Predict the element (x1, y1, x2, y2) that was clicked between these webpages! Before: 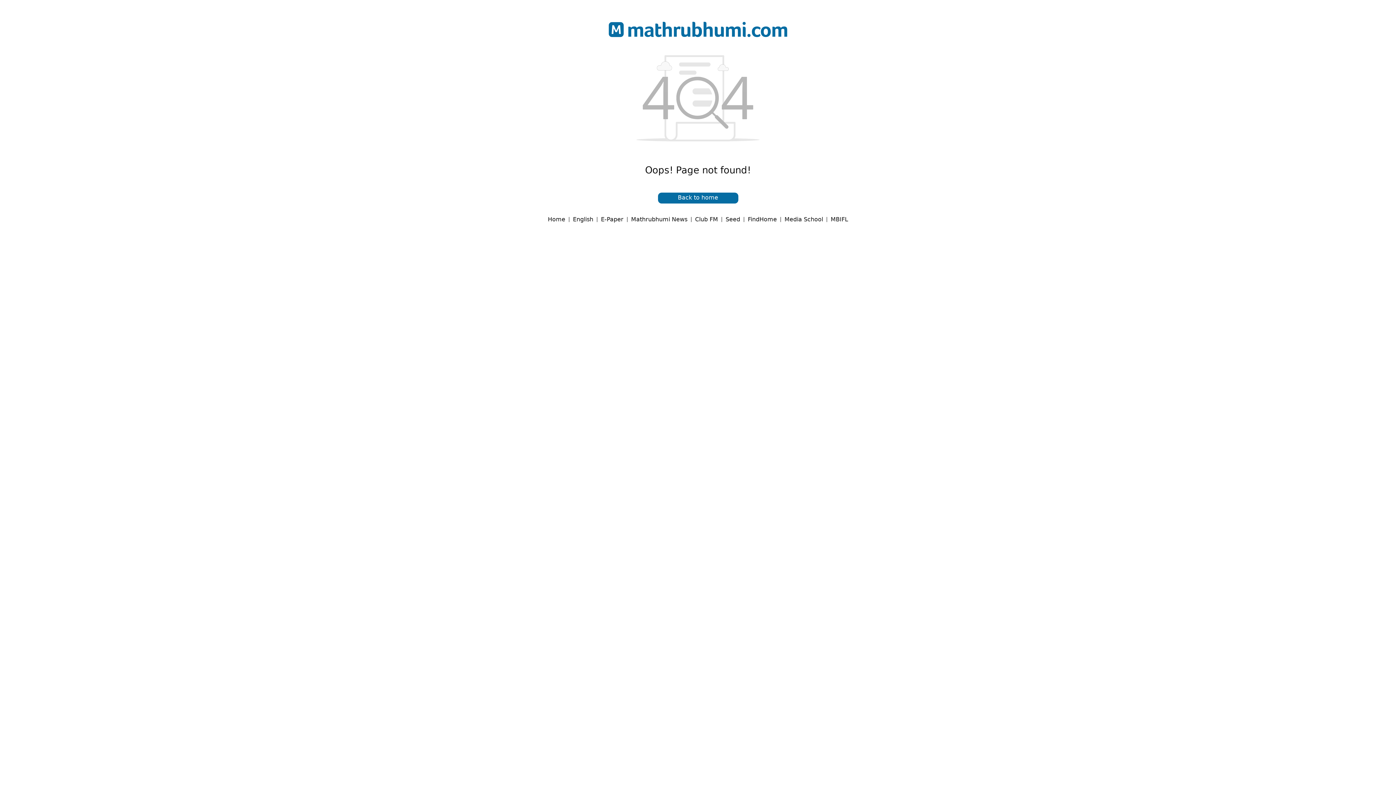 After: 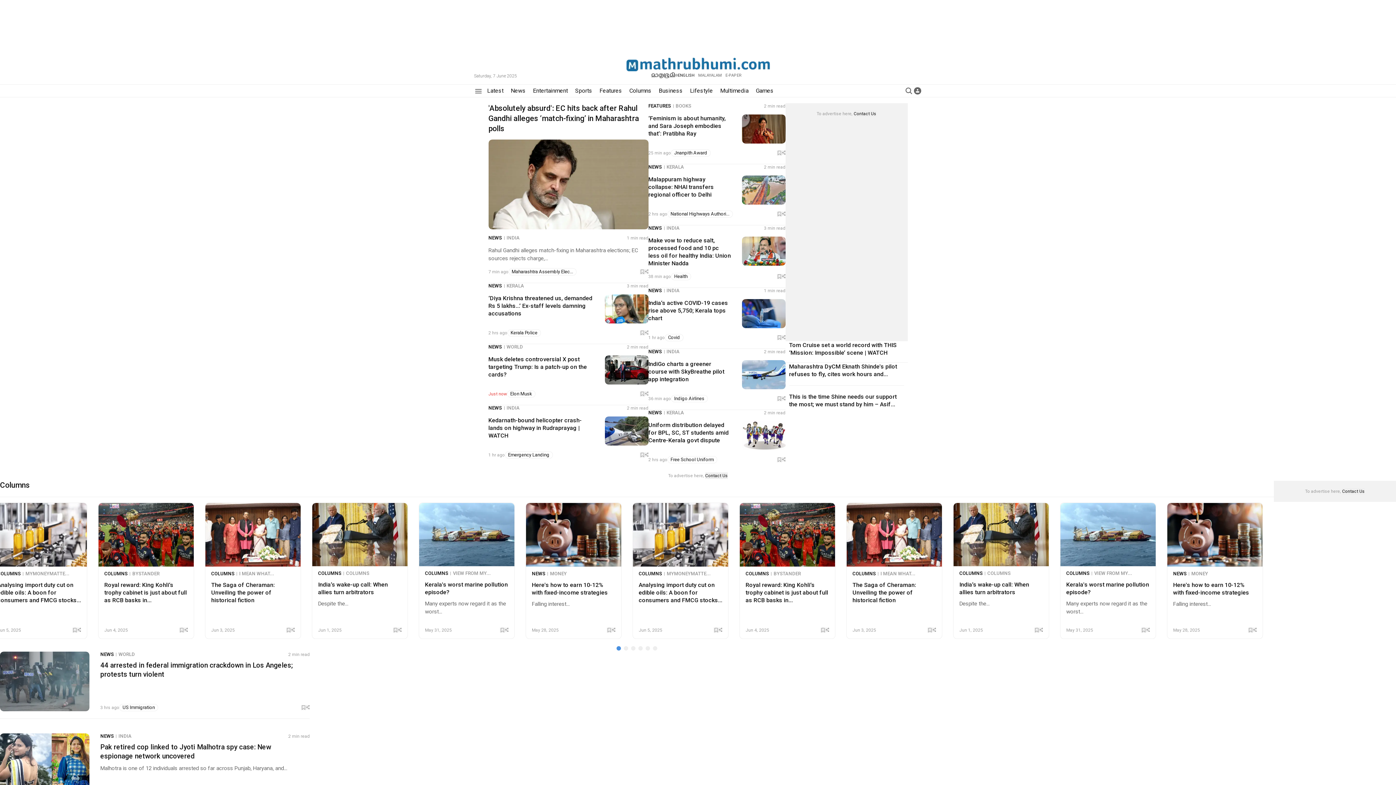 Action: bbox: (569, 215, 597, 224) label: English